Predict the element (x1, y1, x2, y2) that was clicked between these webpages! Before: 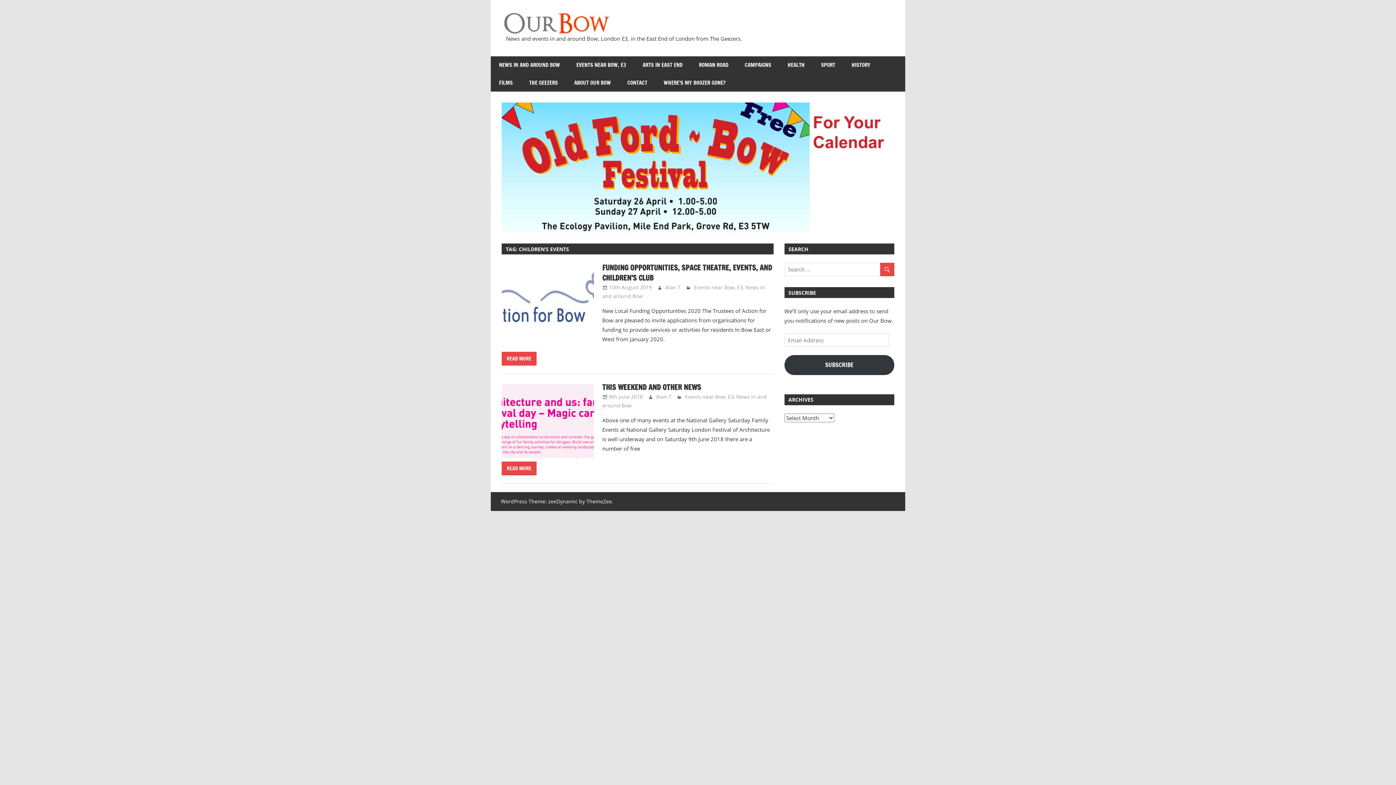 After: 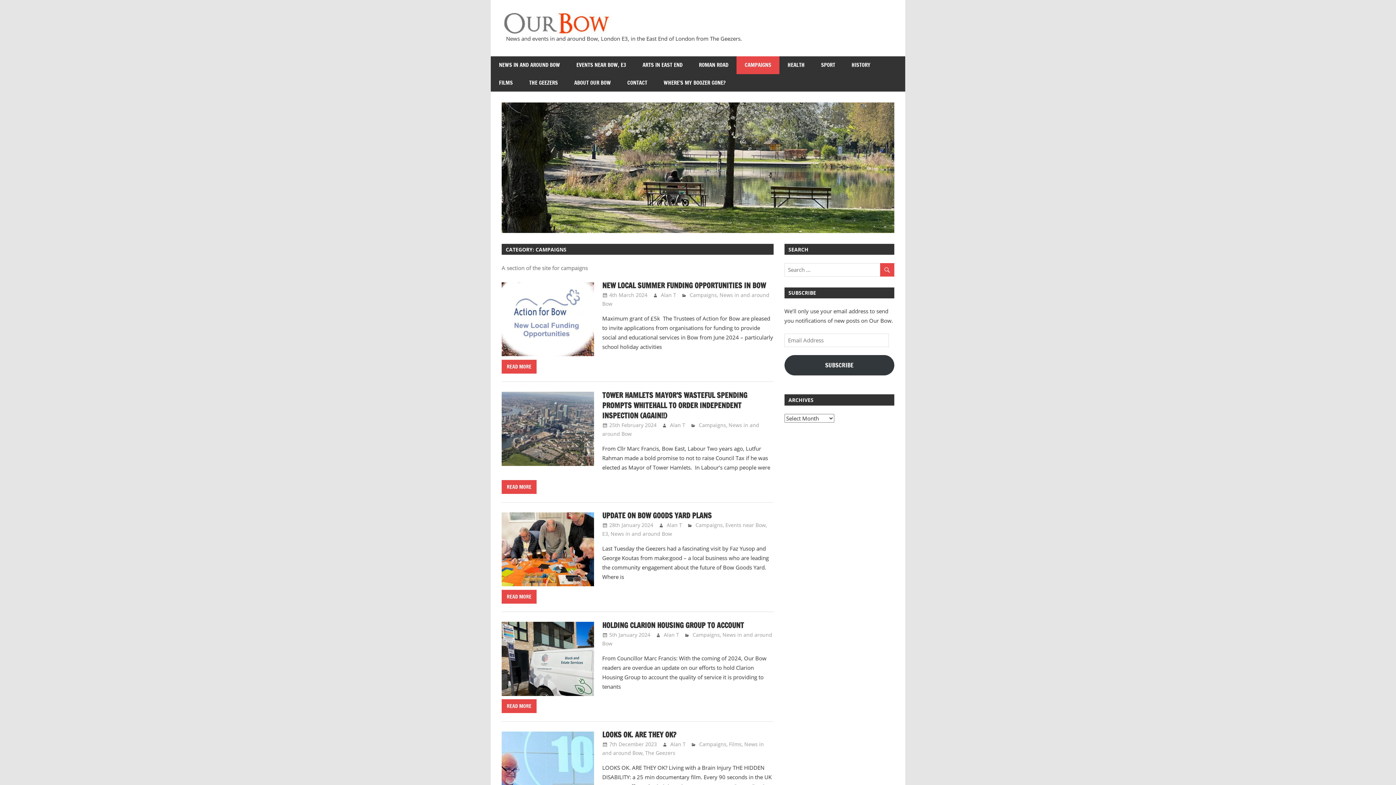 Action: label: CAMPAIGNS bbox: (736, 56, 779, 74)